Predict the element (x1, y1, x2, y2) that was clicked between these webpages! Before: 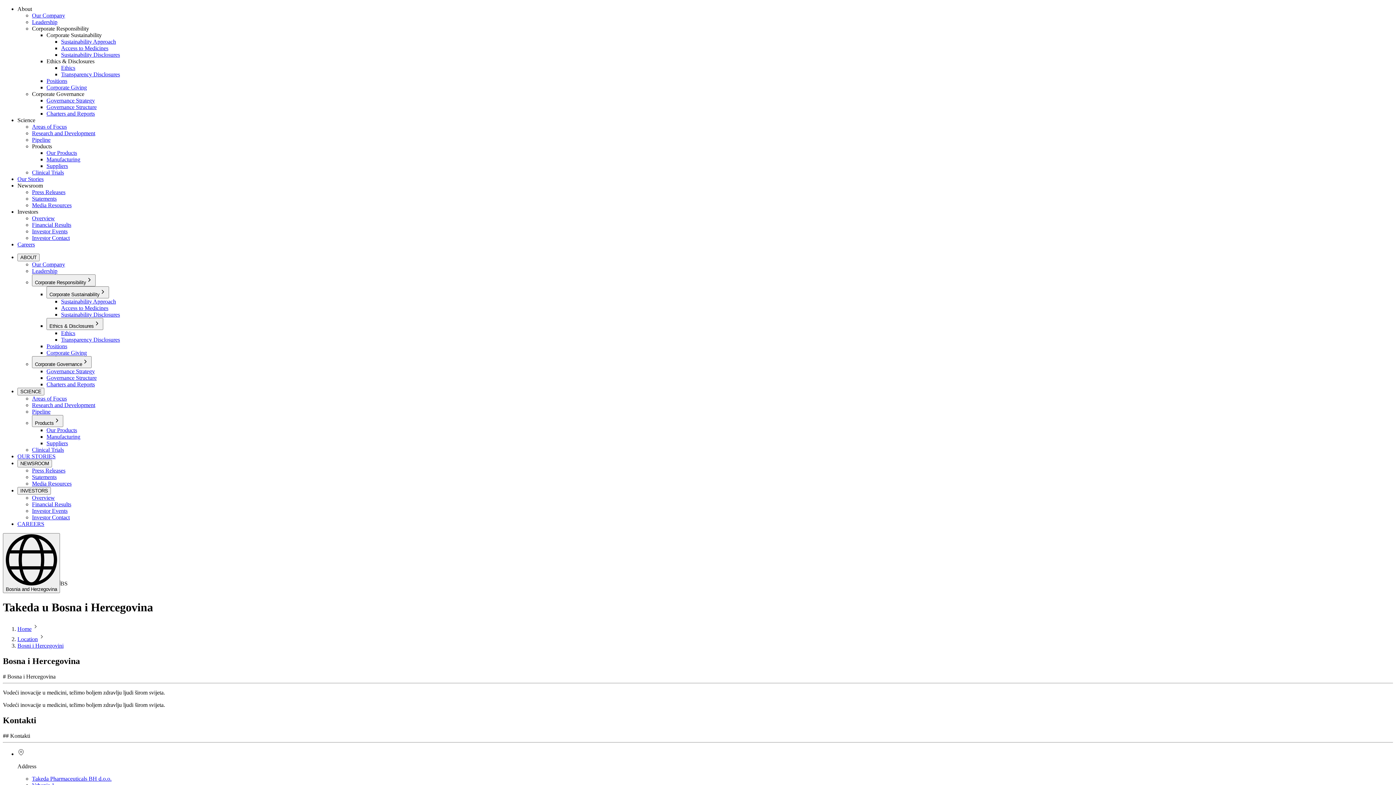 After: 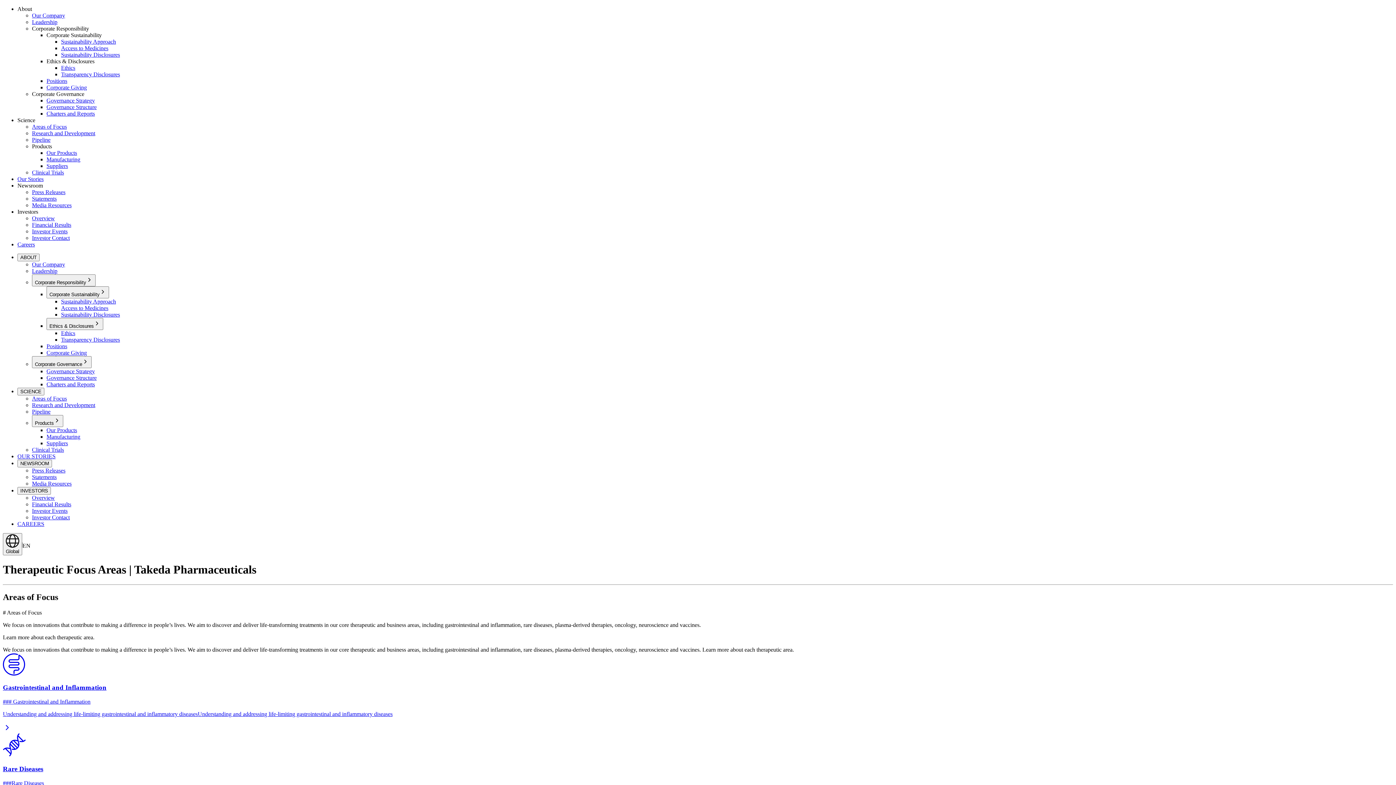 Action: bbox: (32, 395, 66, 401) label: Areas of Focus